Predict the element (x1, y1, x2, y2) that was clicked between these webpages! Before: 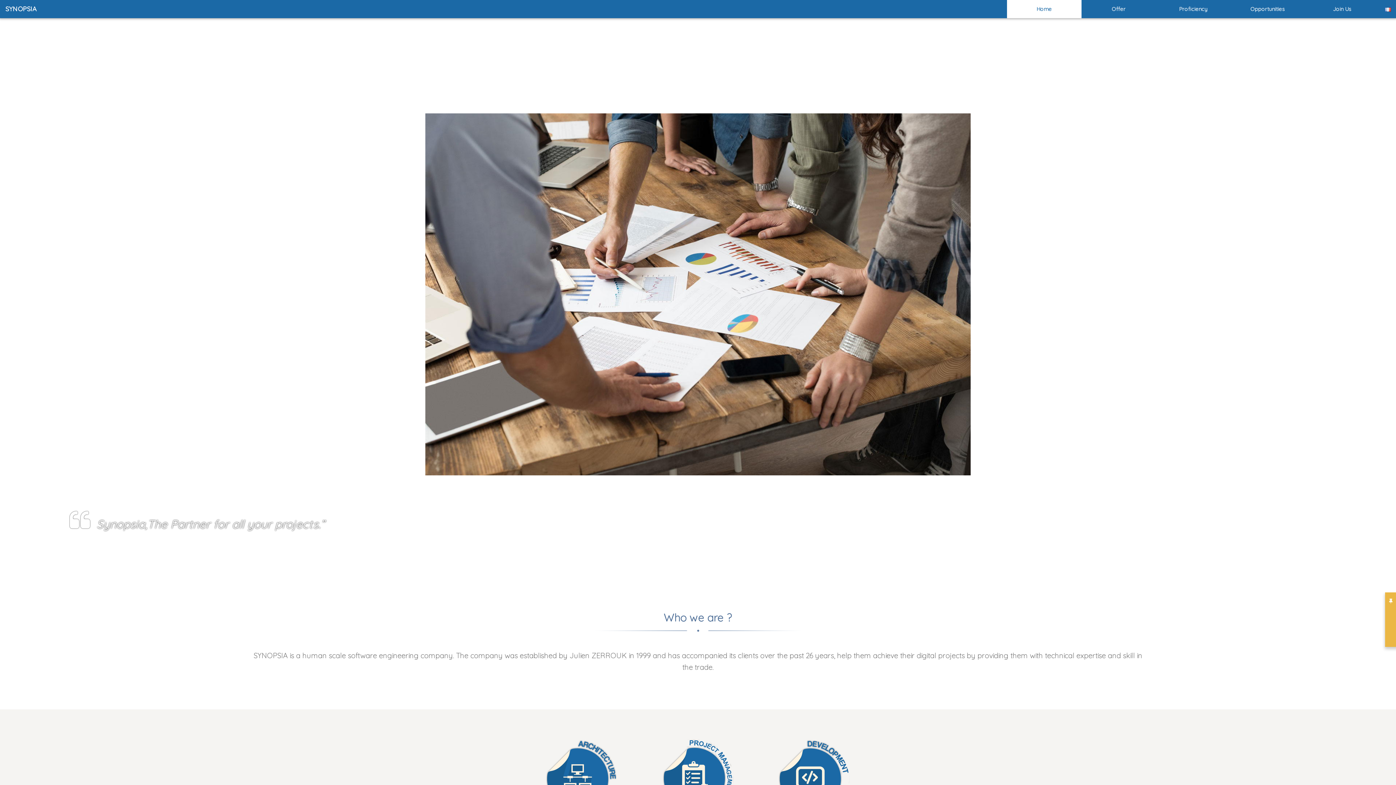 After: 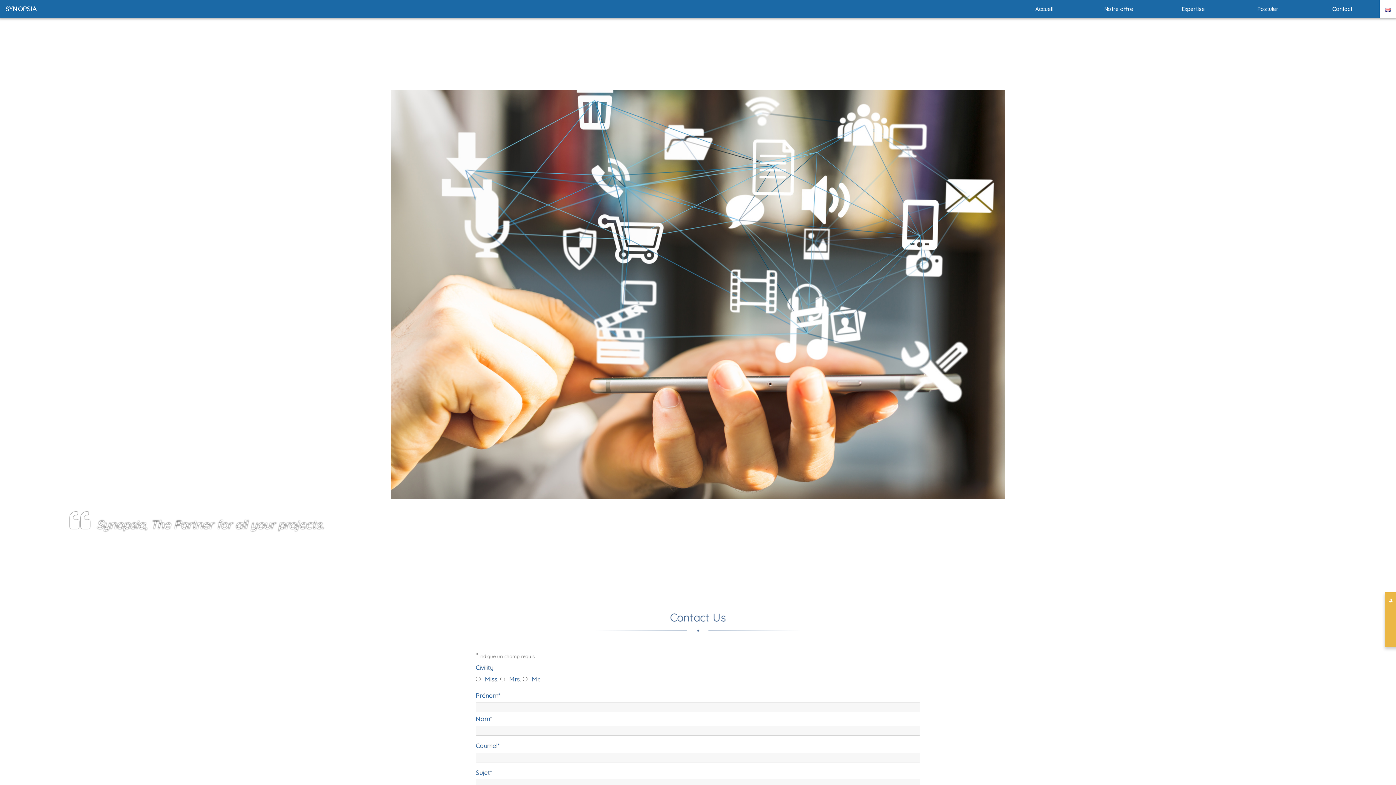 Action: bbox: (1305, 0, 1380, 18) label: Join Us